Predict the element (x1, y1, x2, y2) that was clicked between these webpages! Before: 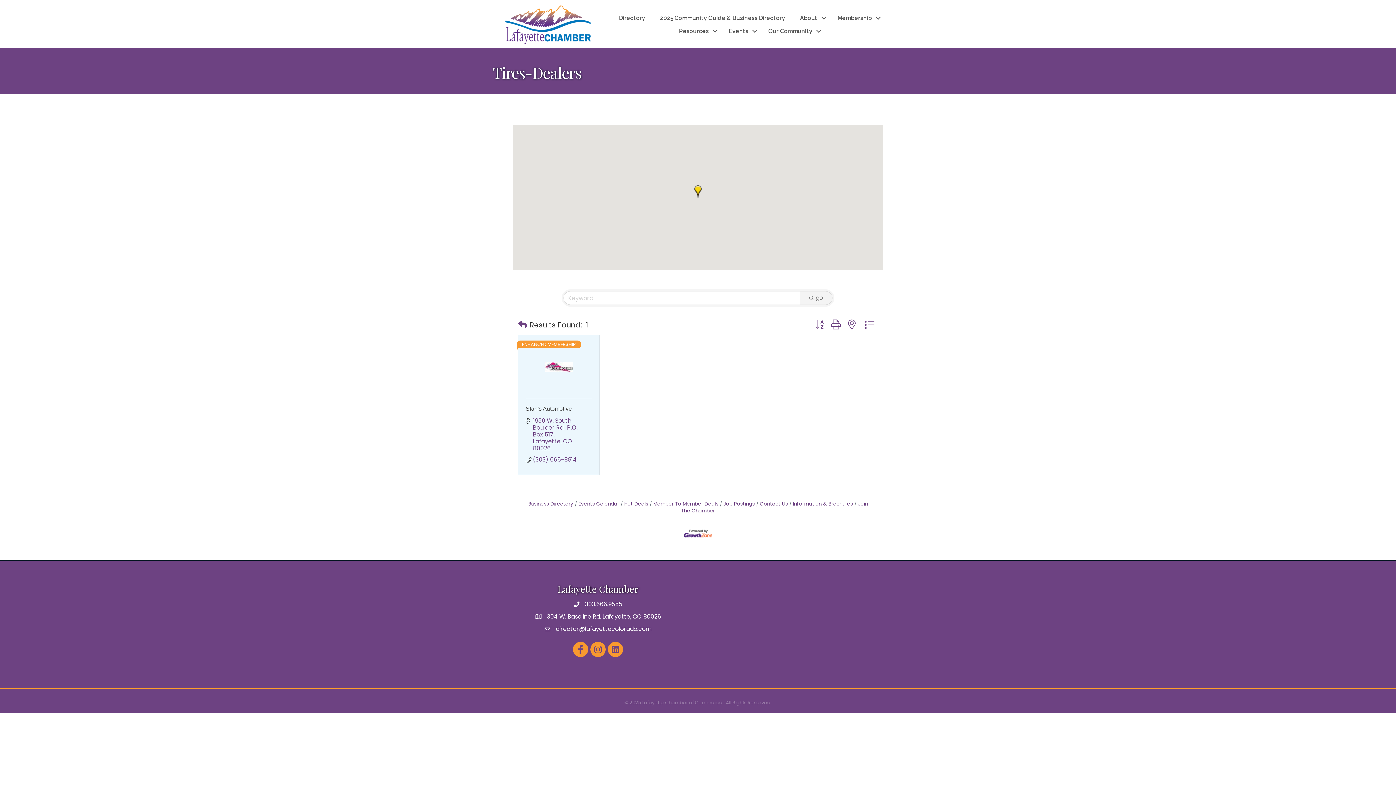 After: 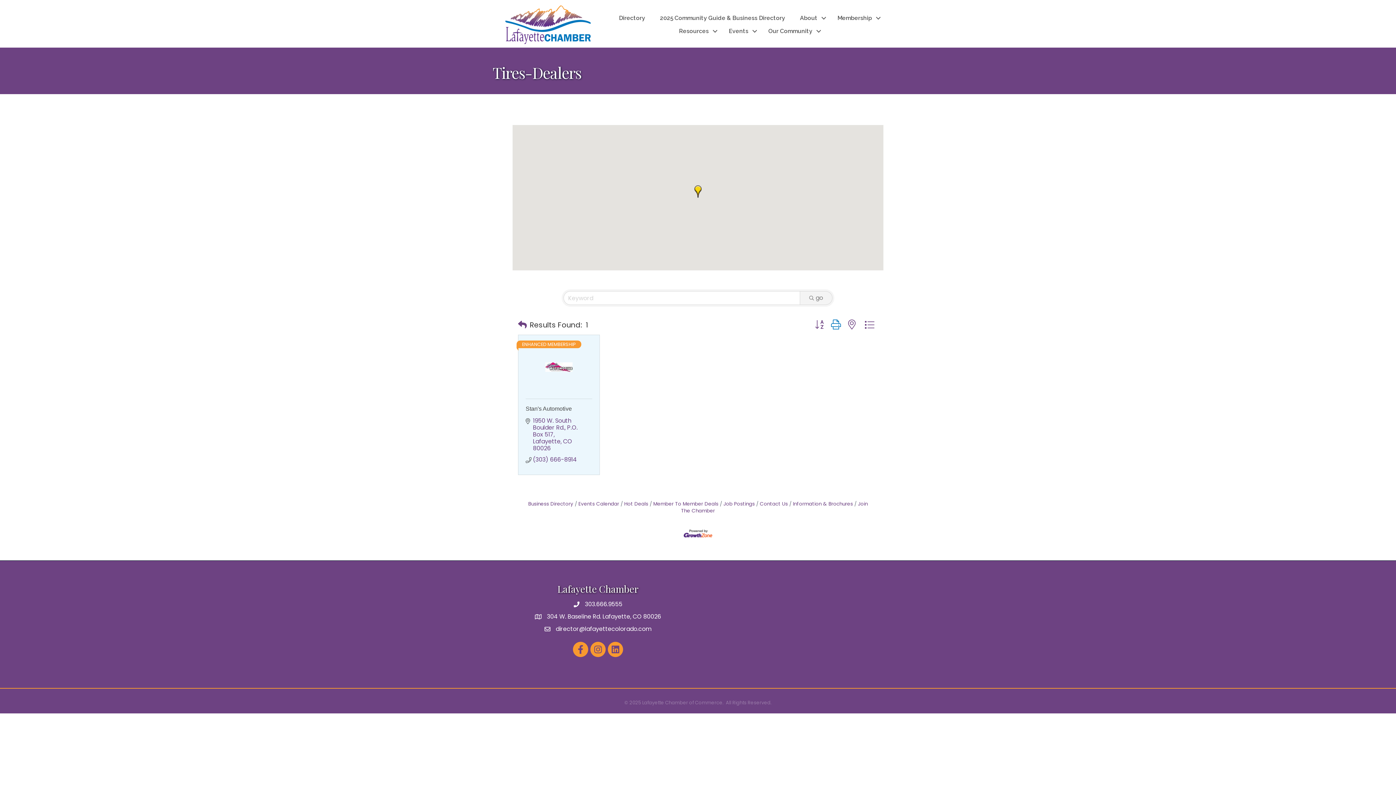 Action: bbox: (827, 317, 844, 332)